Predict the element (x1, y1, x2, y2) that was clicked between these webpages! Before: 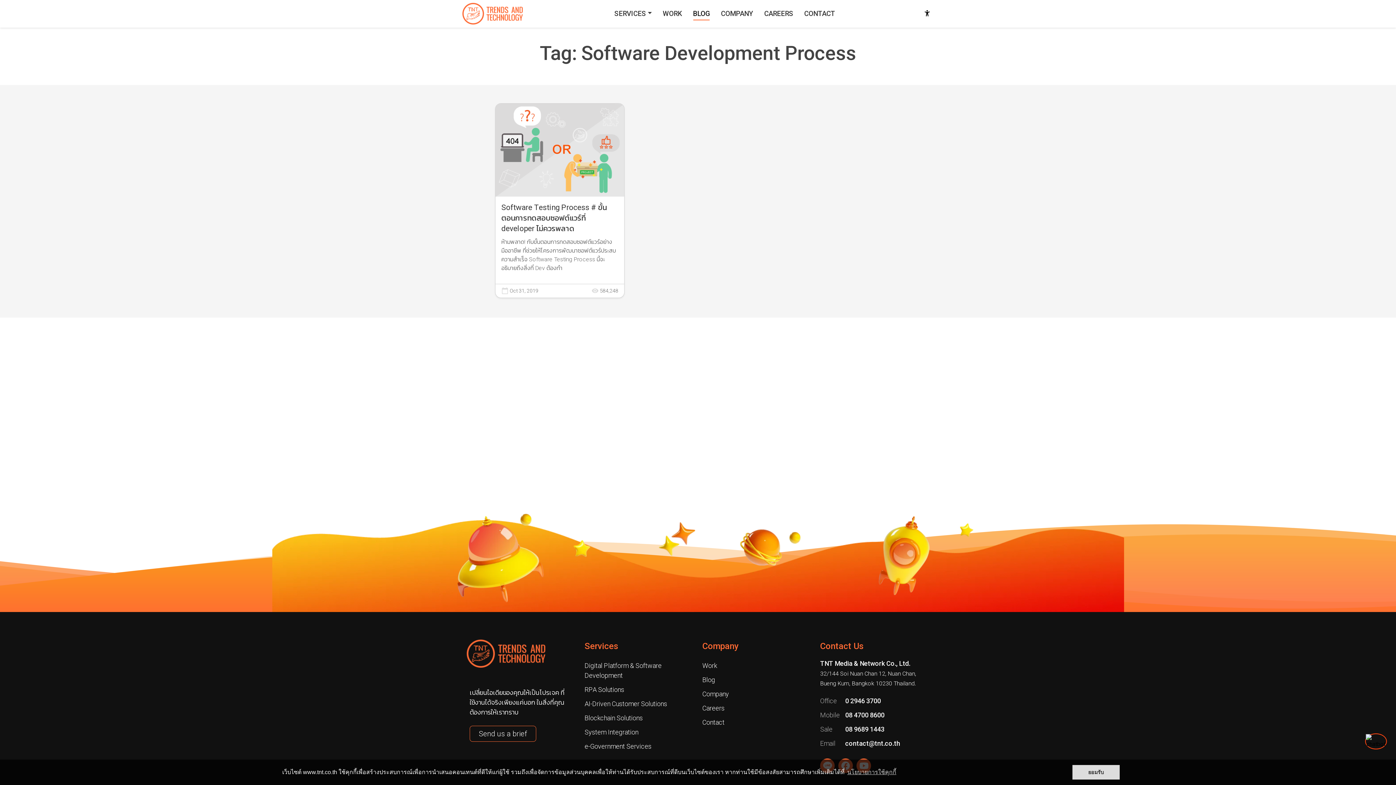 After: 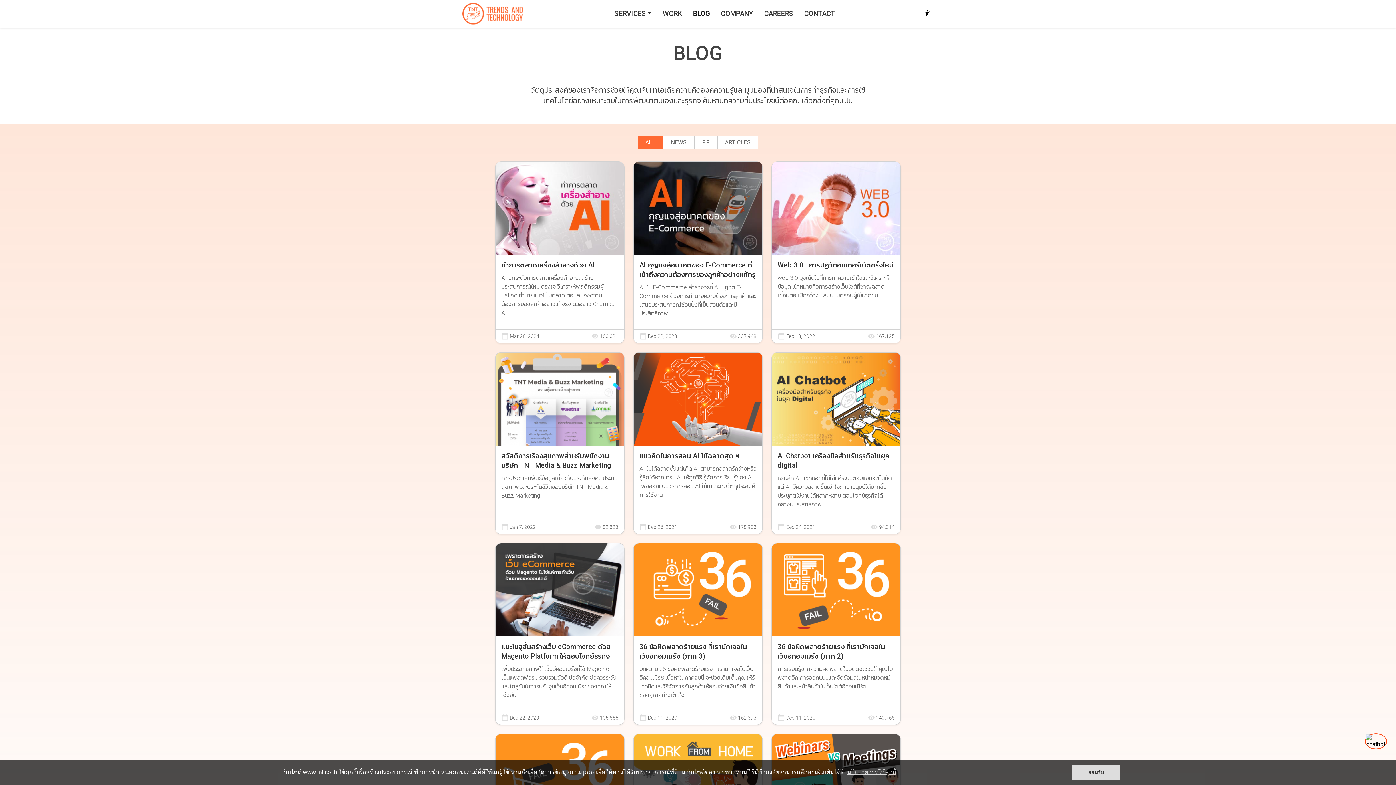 Action: bbox: (702, 673, 715, 687) label: Blog